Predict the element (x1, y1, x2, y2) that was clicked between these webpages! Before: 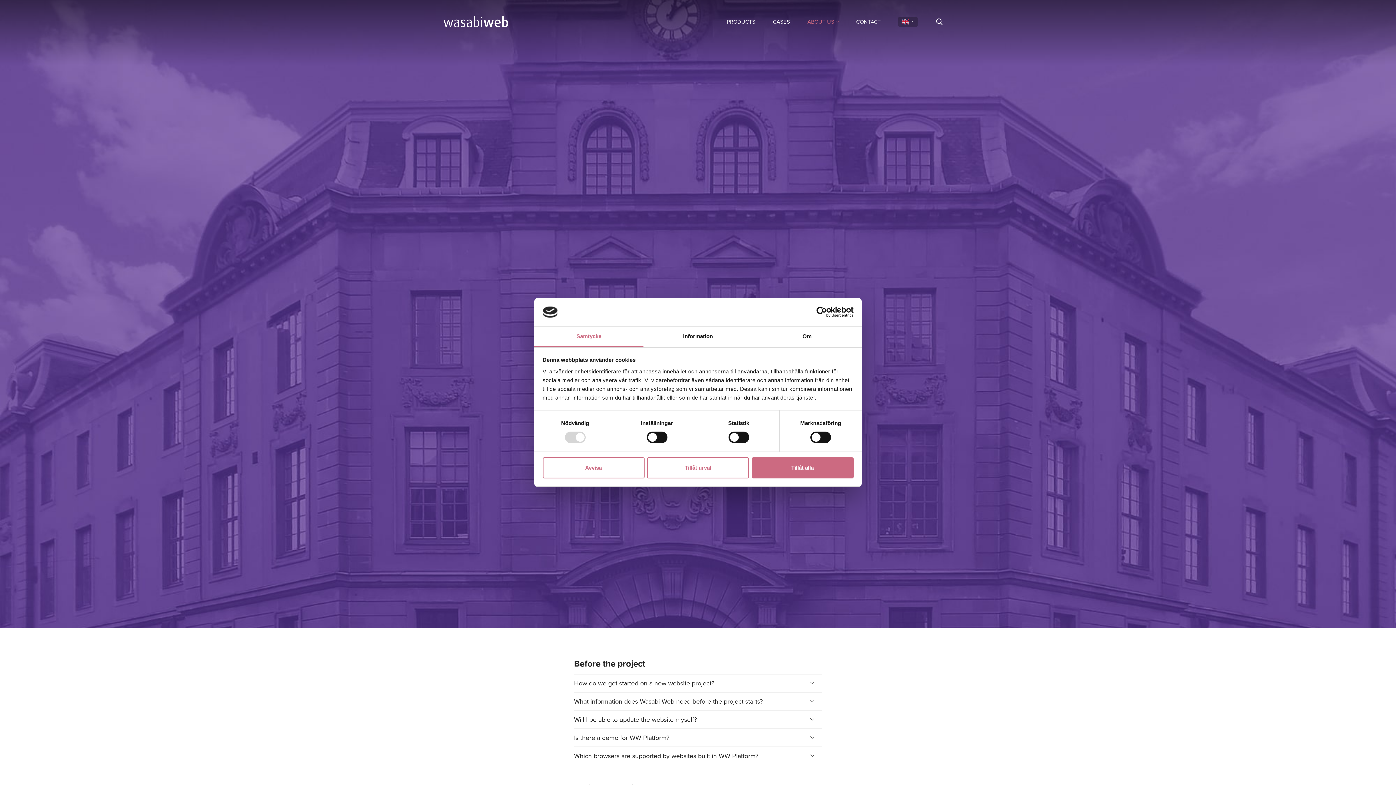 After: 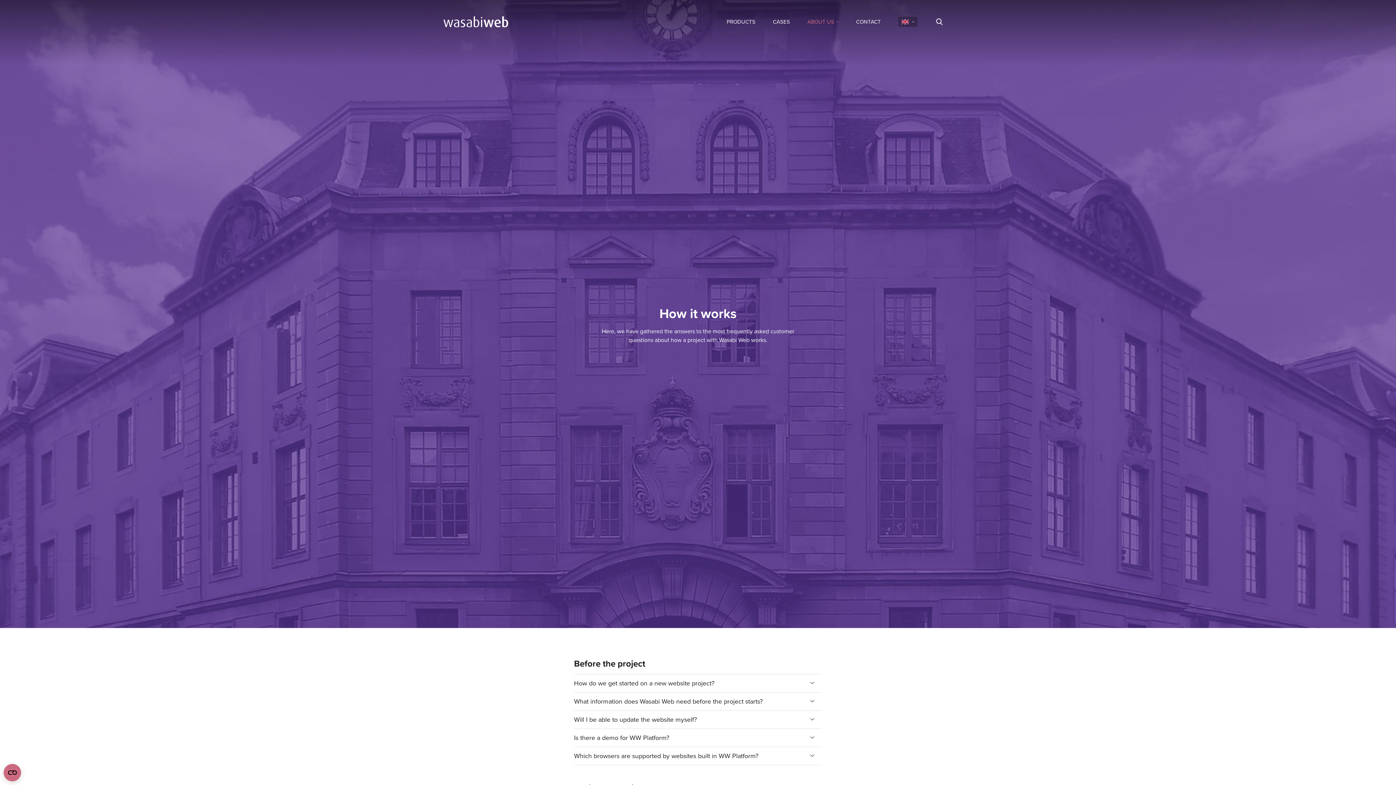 Action: bbox: (647, 457, 749, 478) label: Tillåt urval